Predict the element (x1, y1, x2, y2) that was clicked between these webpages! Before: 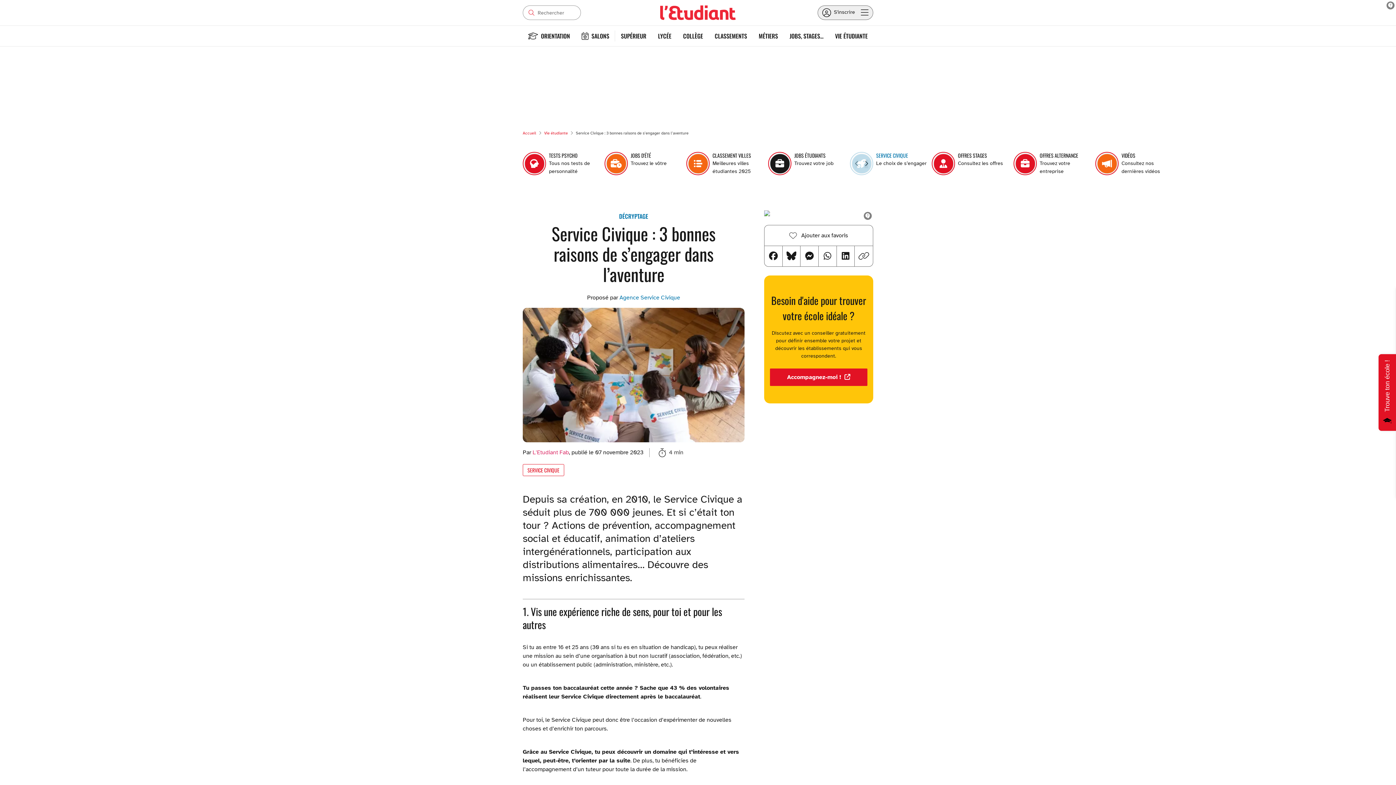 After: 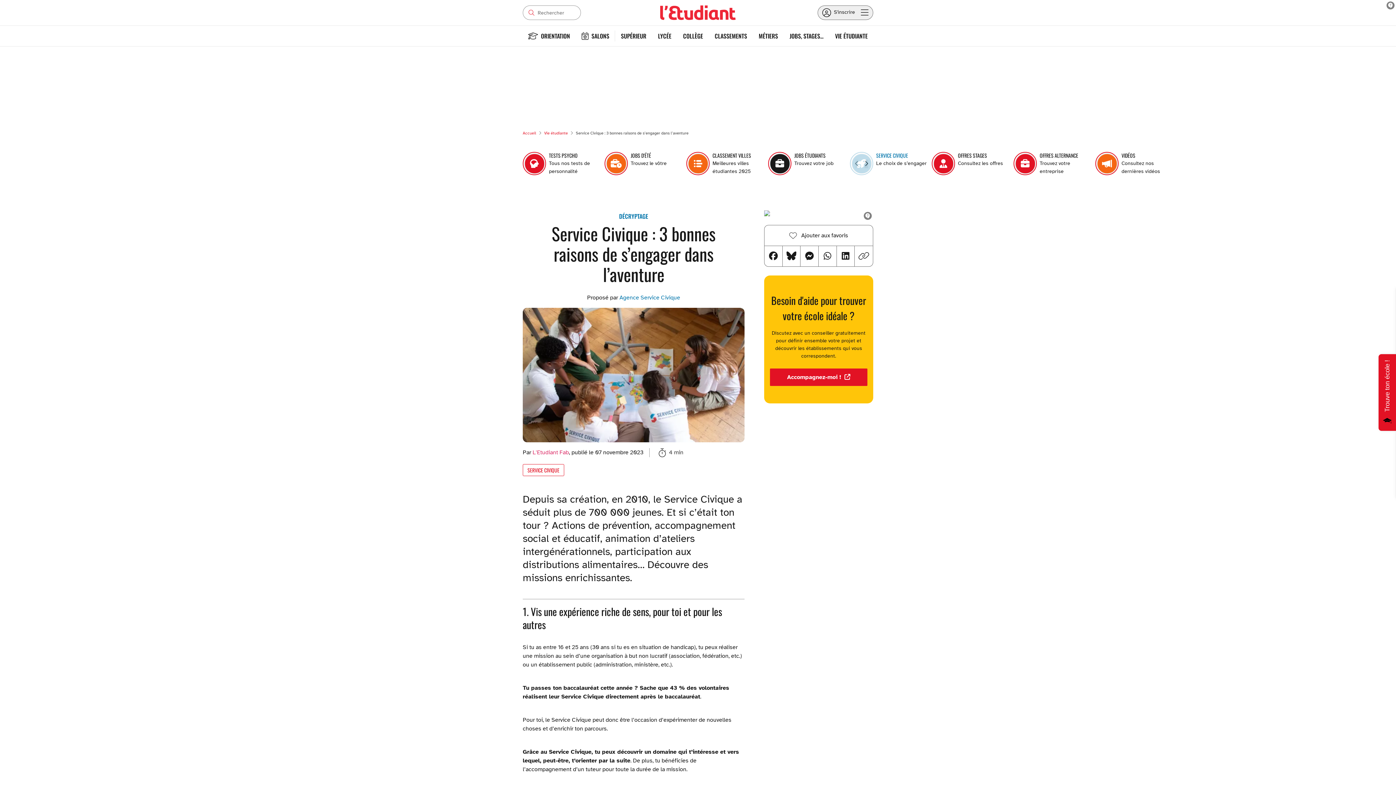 Action: bbox: (841, 249, 849, 262)